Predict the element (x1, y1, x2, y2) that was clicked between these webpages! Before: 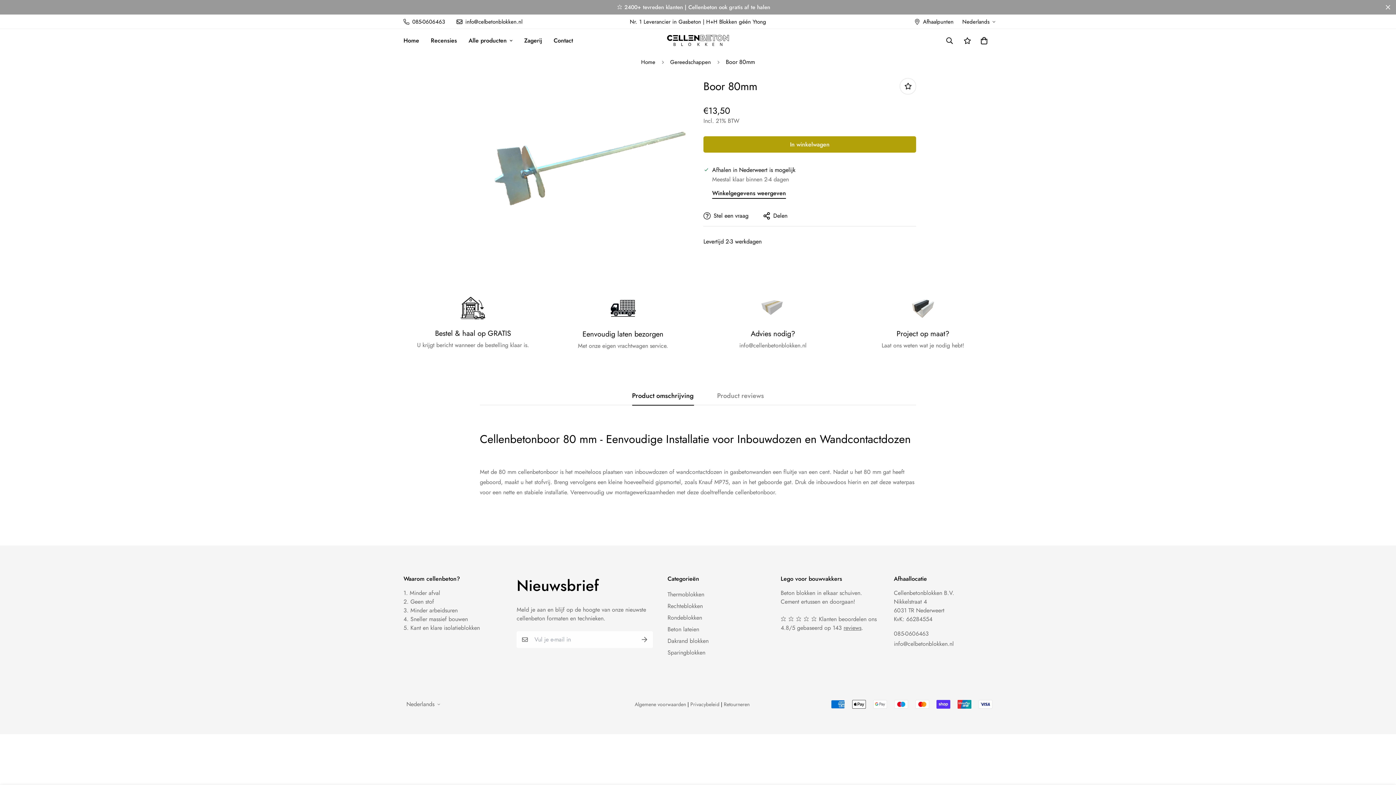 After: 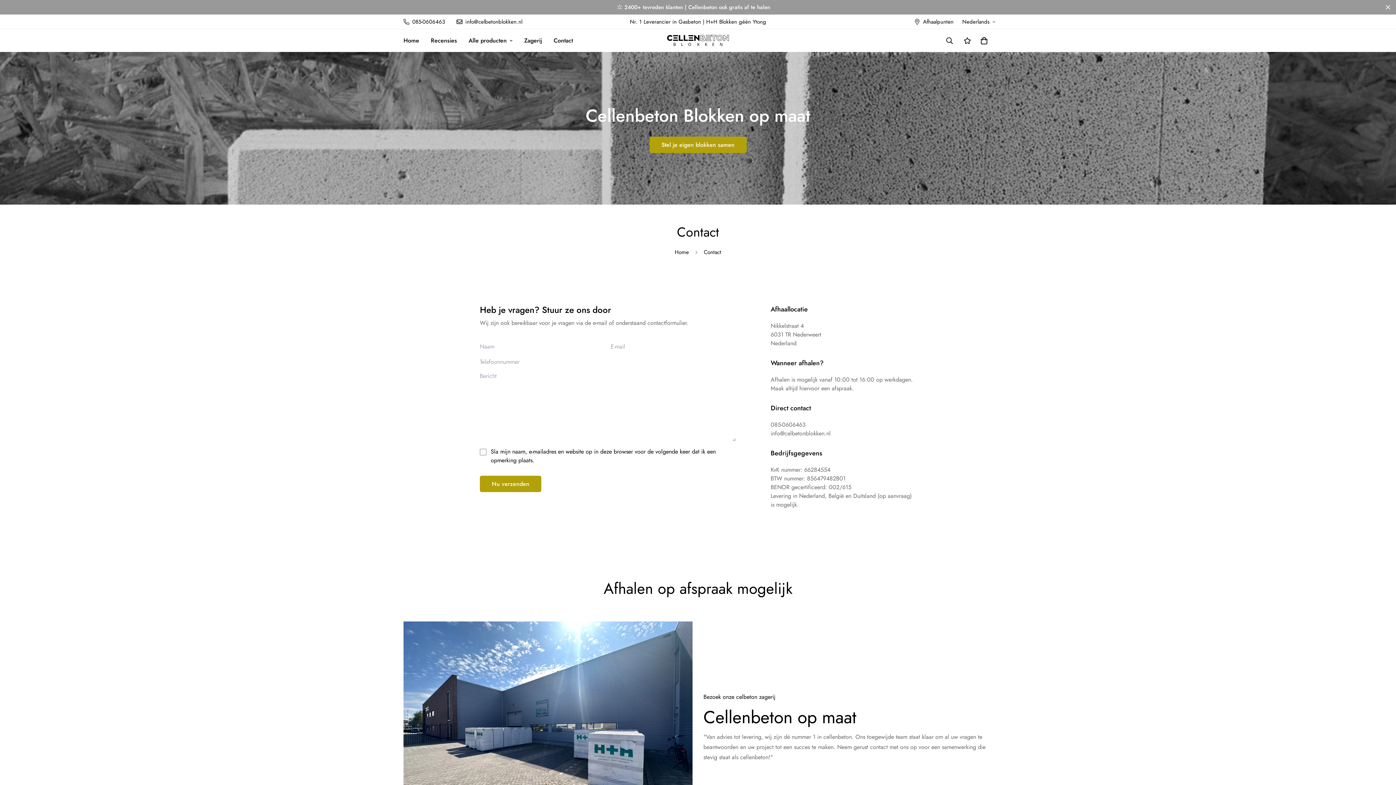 Action: bbox: (548, 29, 578, 52) label: Contact